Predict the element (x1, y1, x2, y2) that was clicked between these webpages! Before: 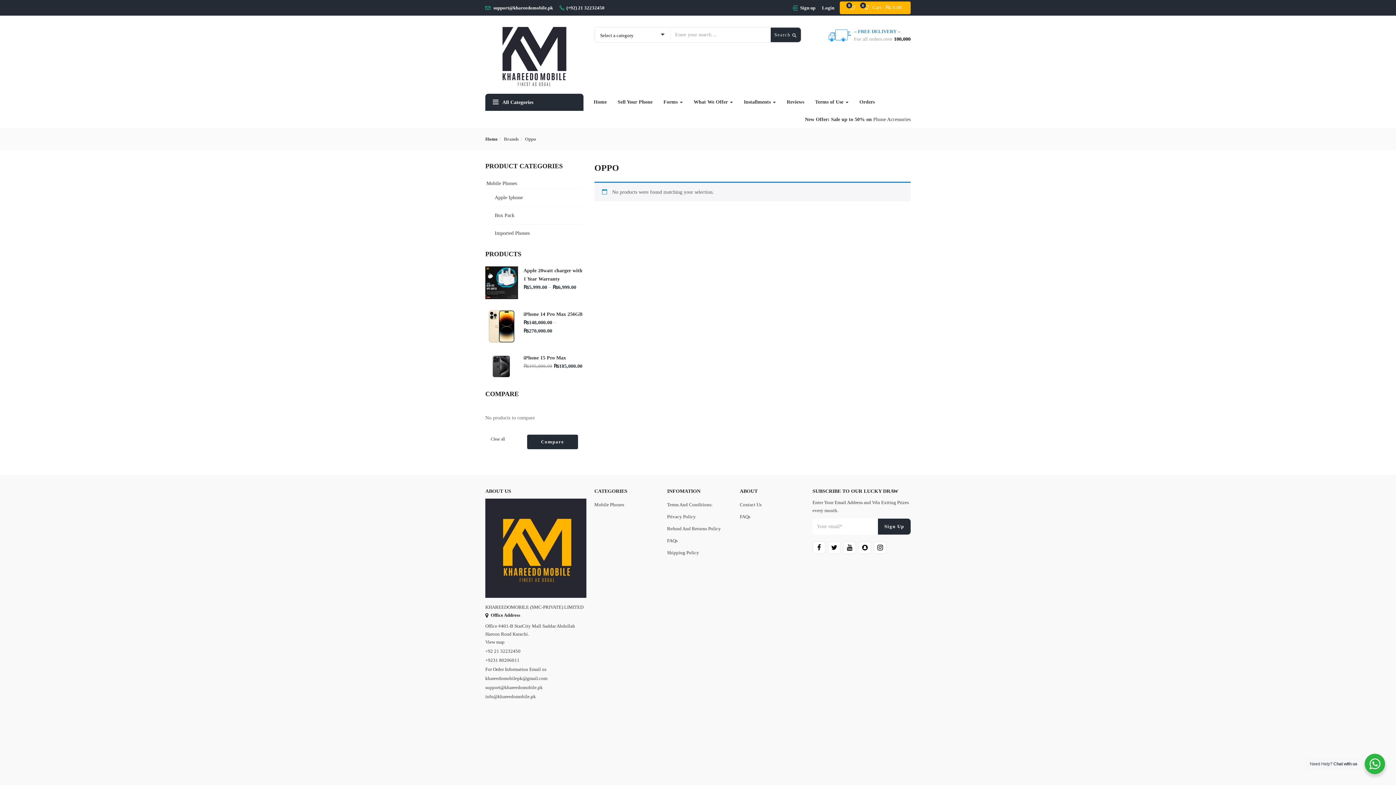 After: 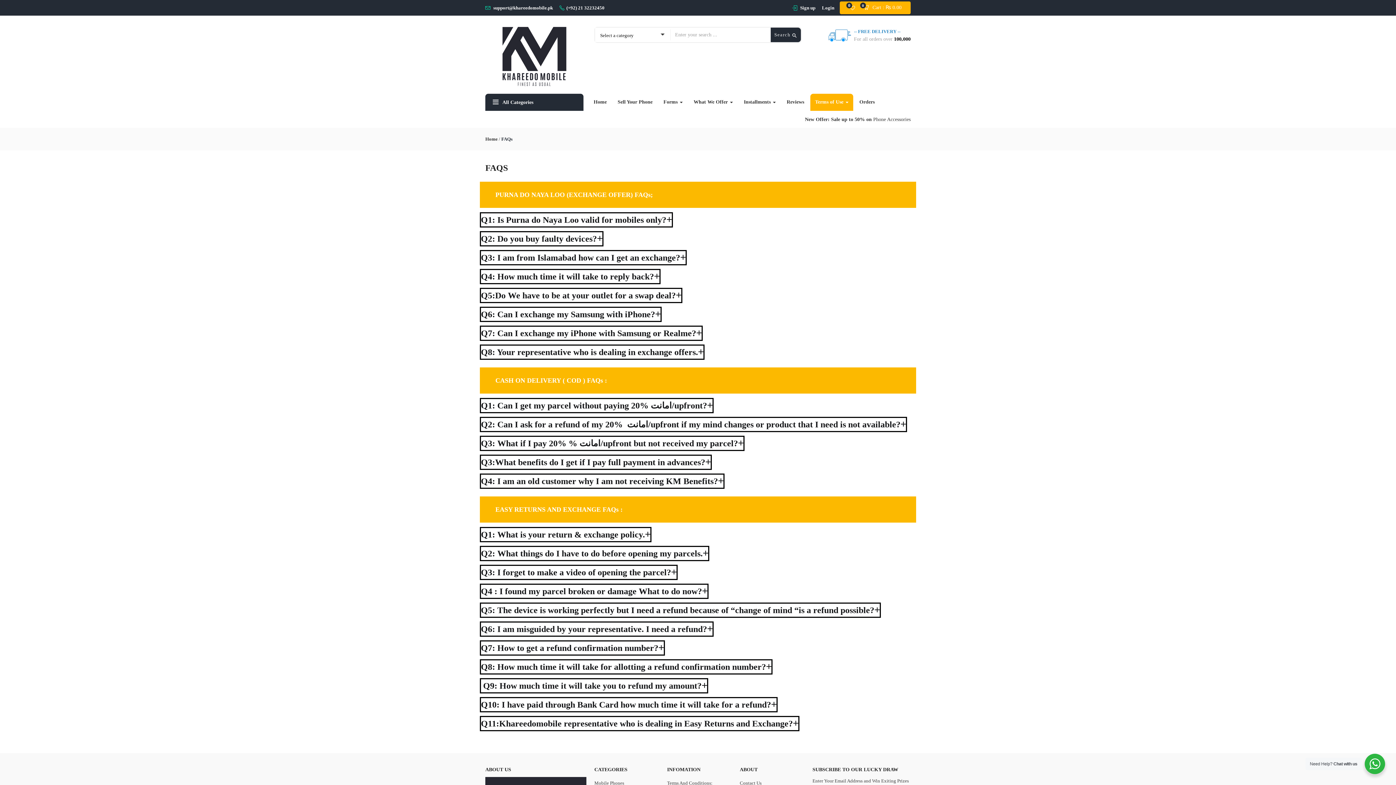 Action: label: FAQs bbox: (667, 538, 677, 543)